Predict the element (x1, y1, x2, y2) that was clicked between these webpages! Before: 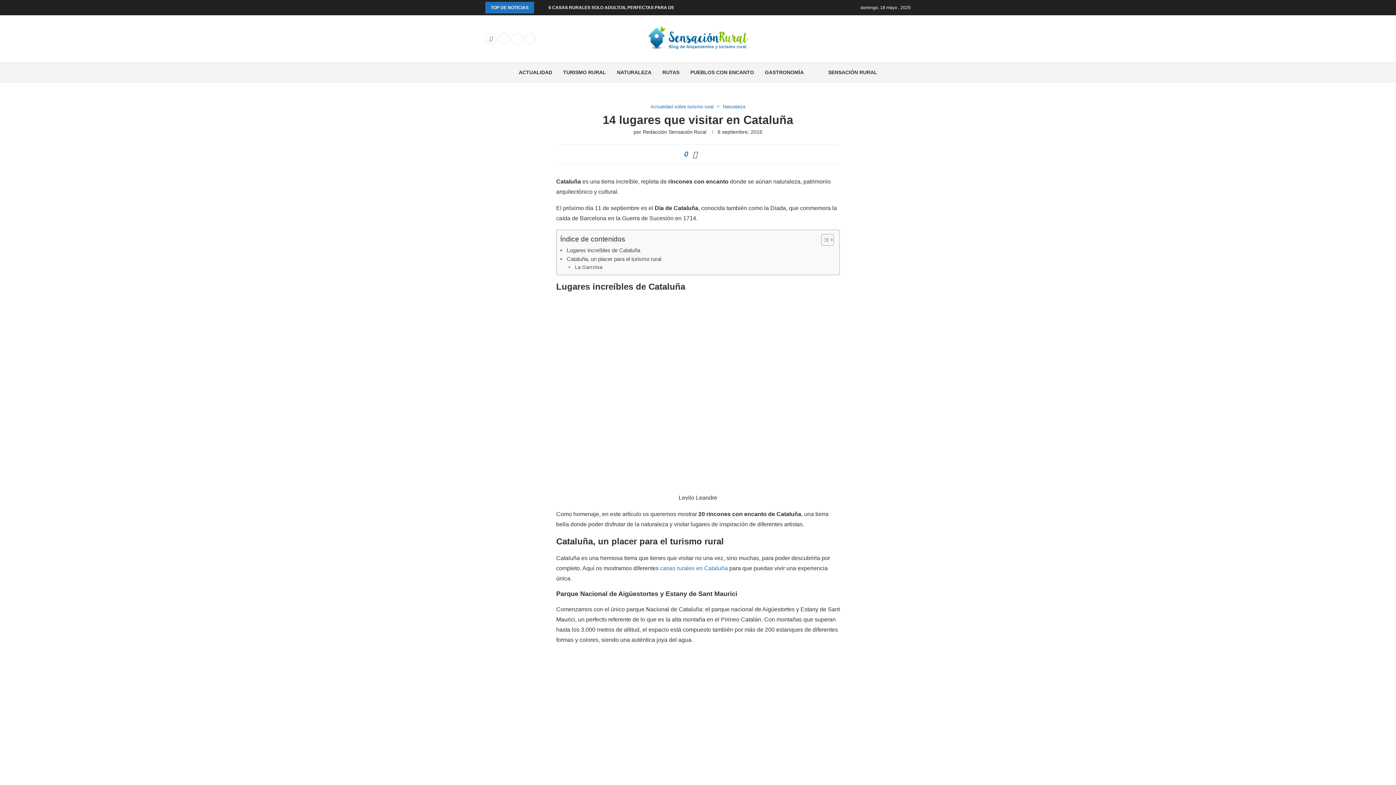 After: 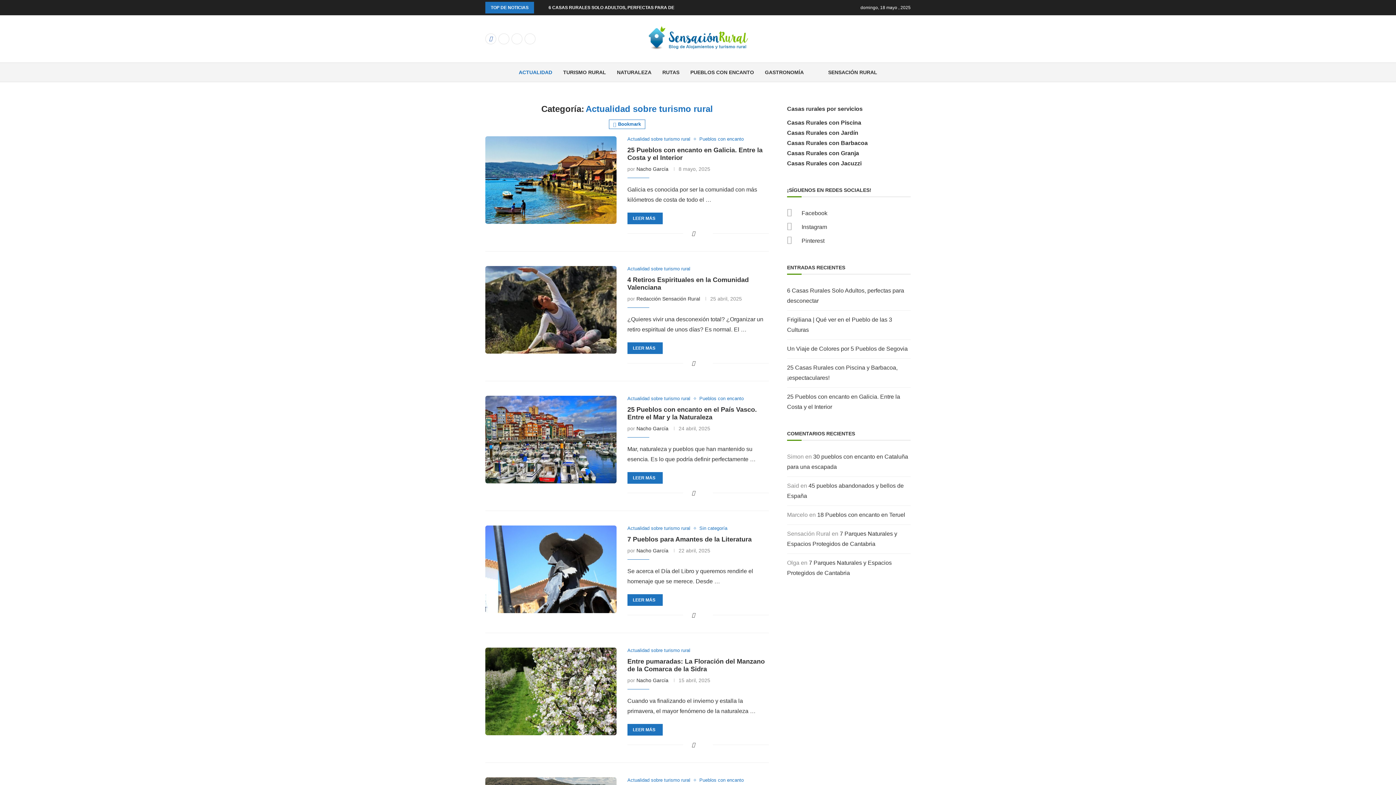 Action: label: Actualidad sobre turismo rural bbox: (650, 103, 717, 109)